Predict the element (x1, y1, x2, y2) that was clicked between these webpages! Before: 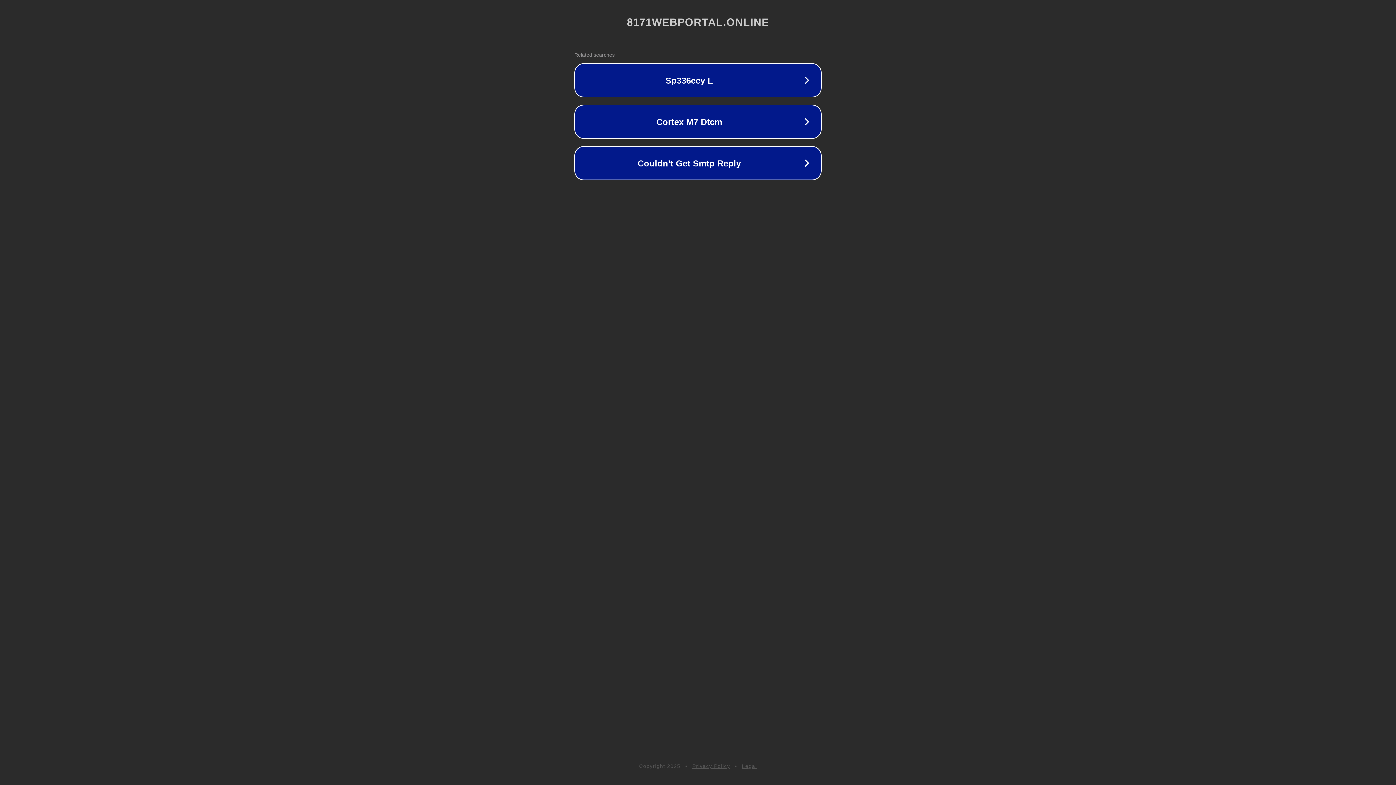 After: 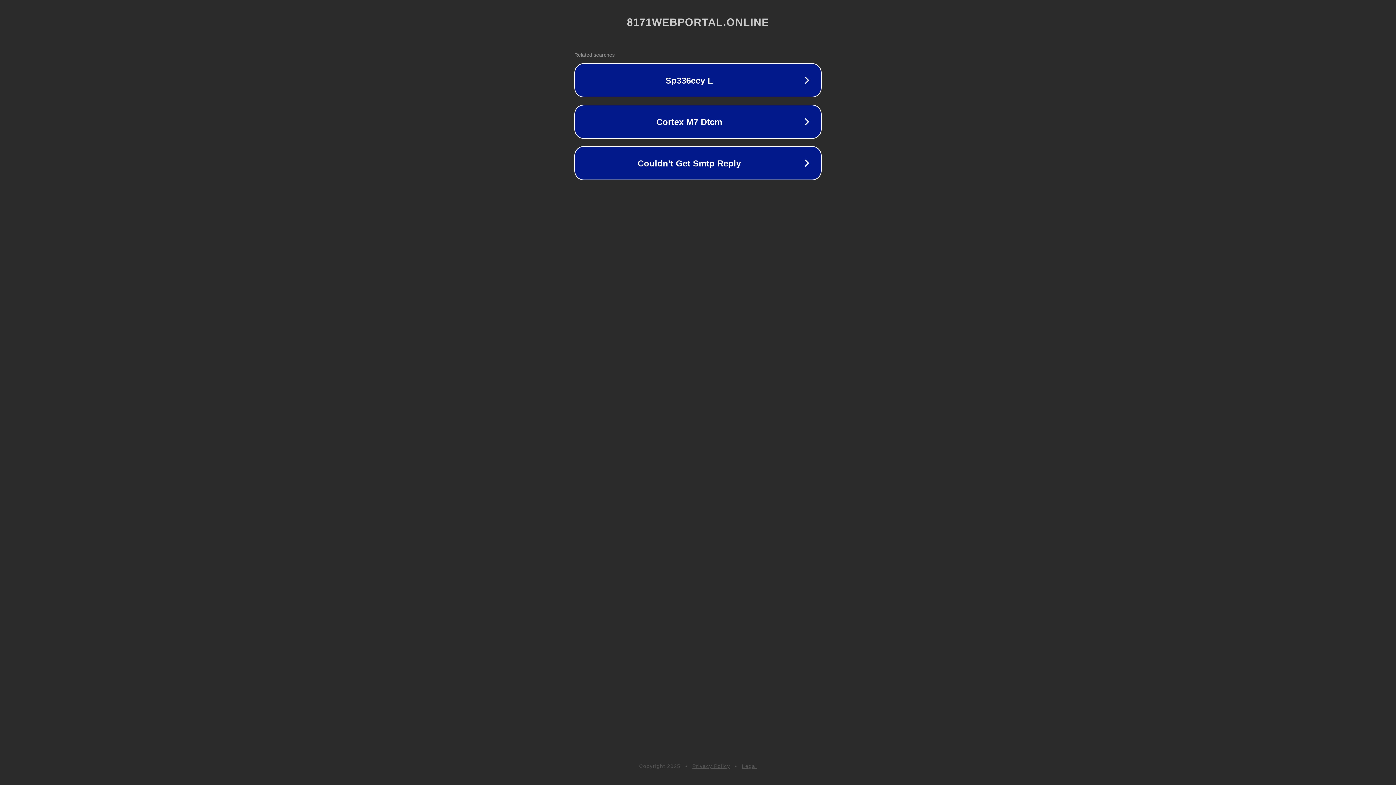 Action: label: Legal bbox: (742, 763, 757, 769)